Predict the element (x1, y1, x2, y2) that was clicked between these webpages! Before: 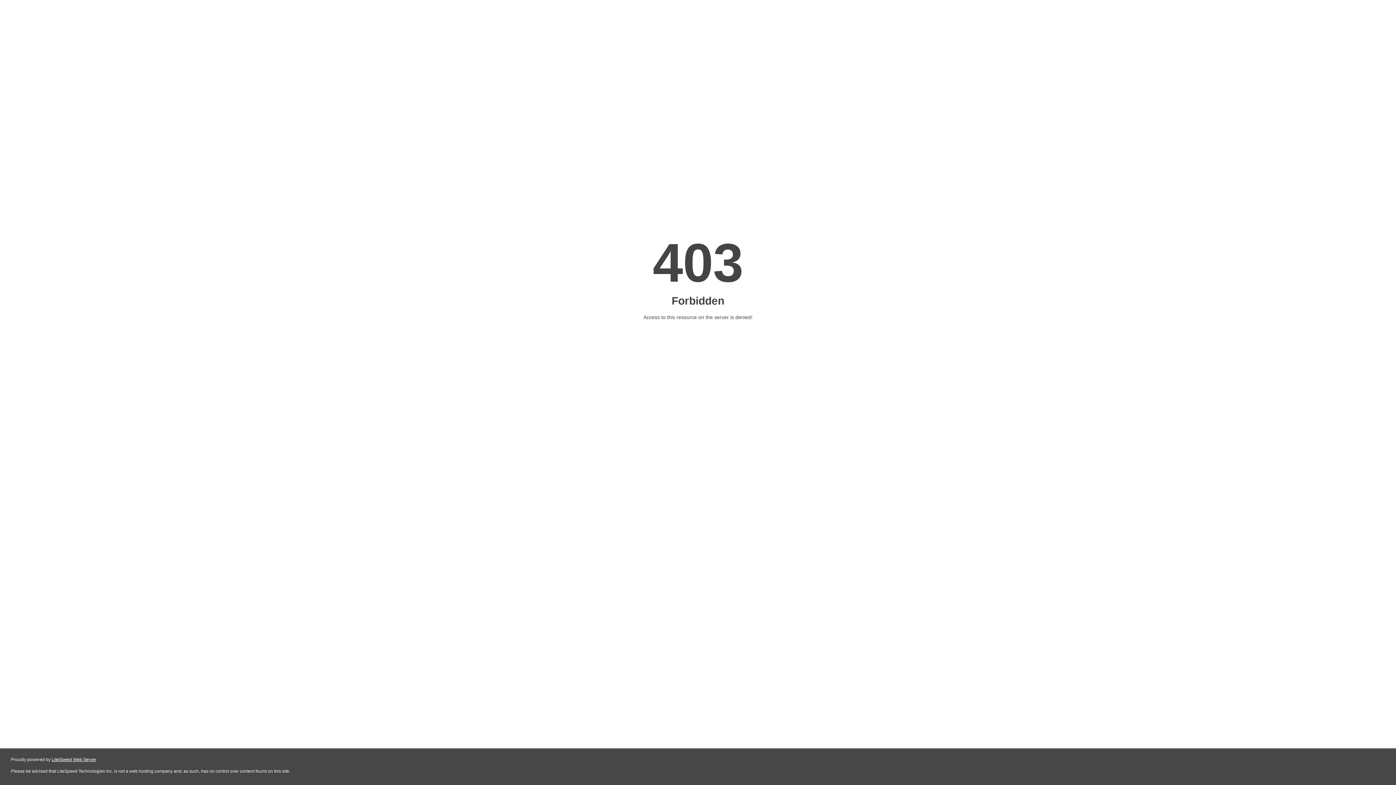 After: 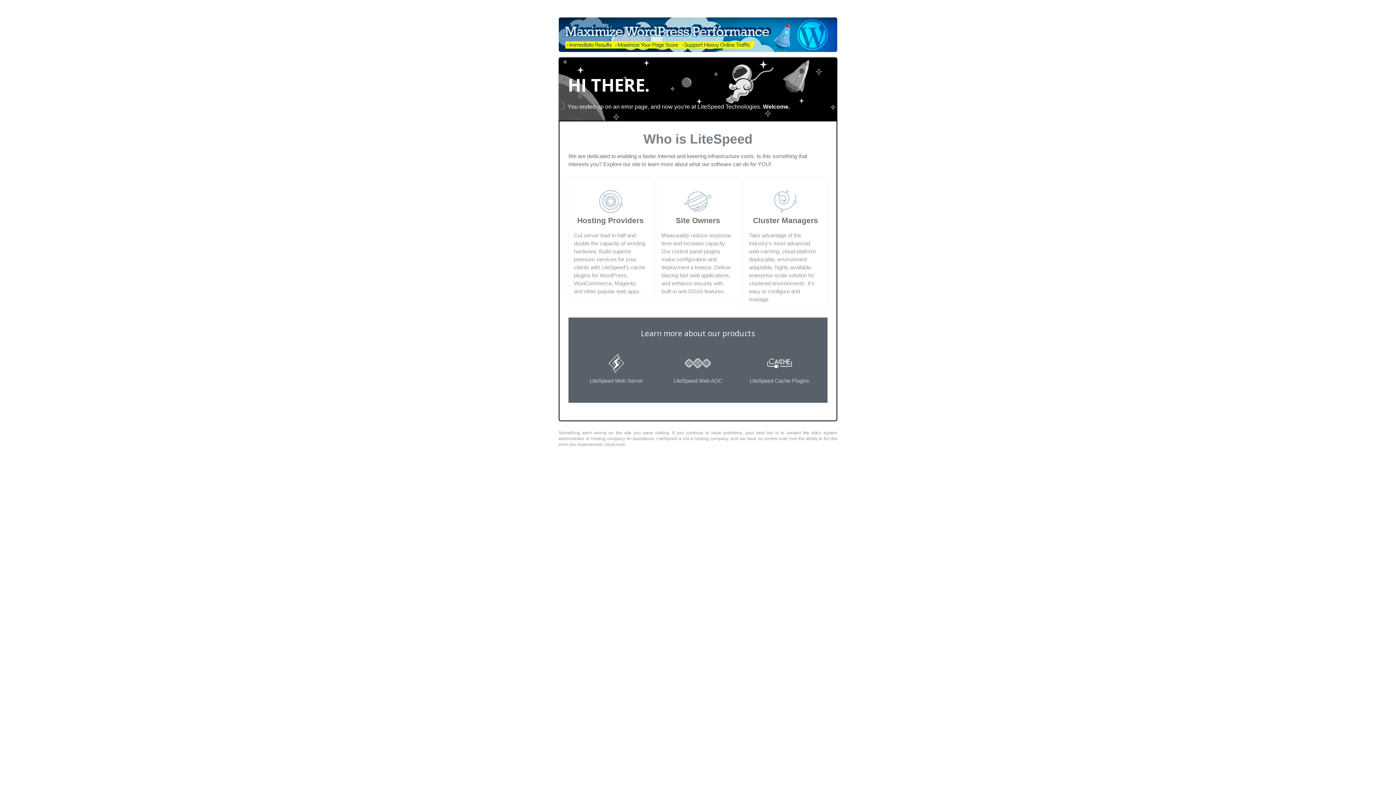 Action: label: LiteSpeed Web Server bbox: (51, 757, 96, 762)